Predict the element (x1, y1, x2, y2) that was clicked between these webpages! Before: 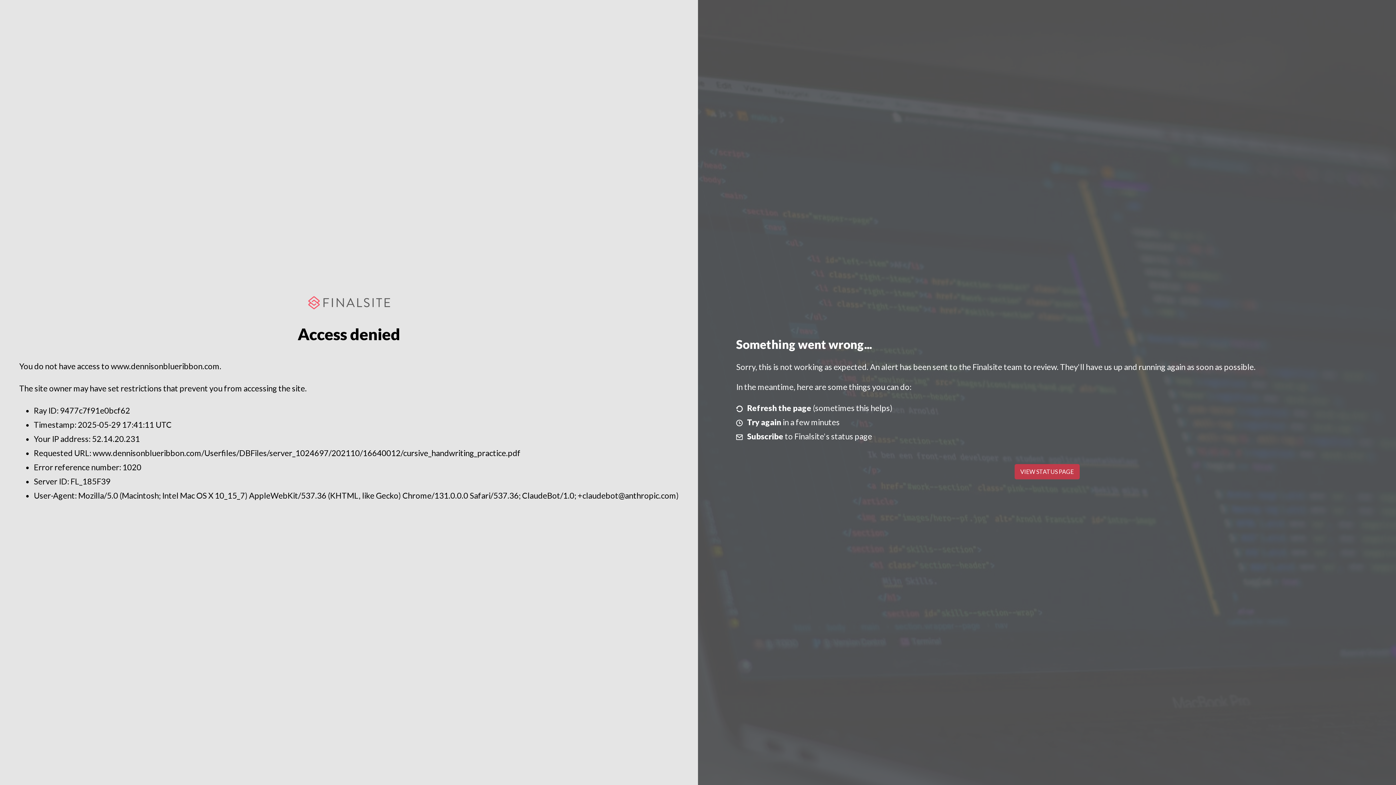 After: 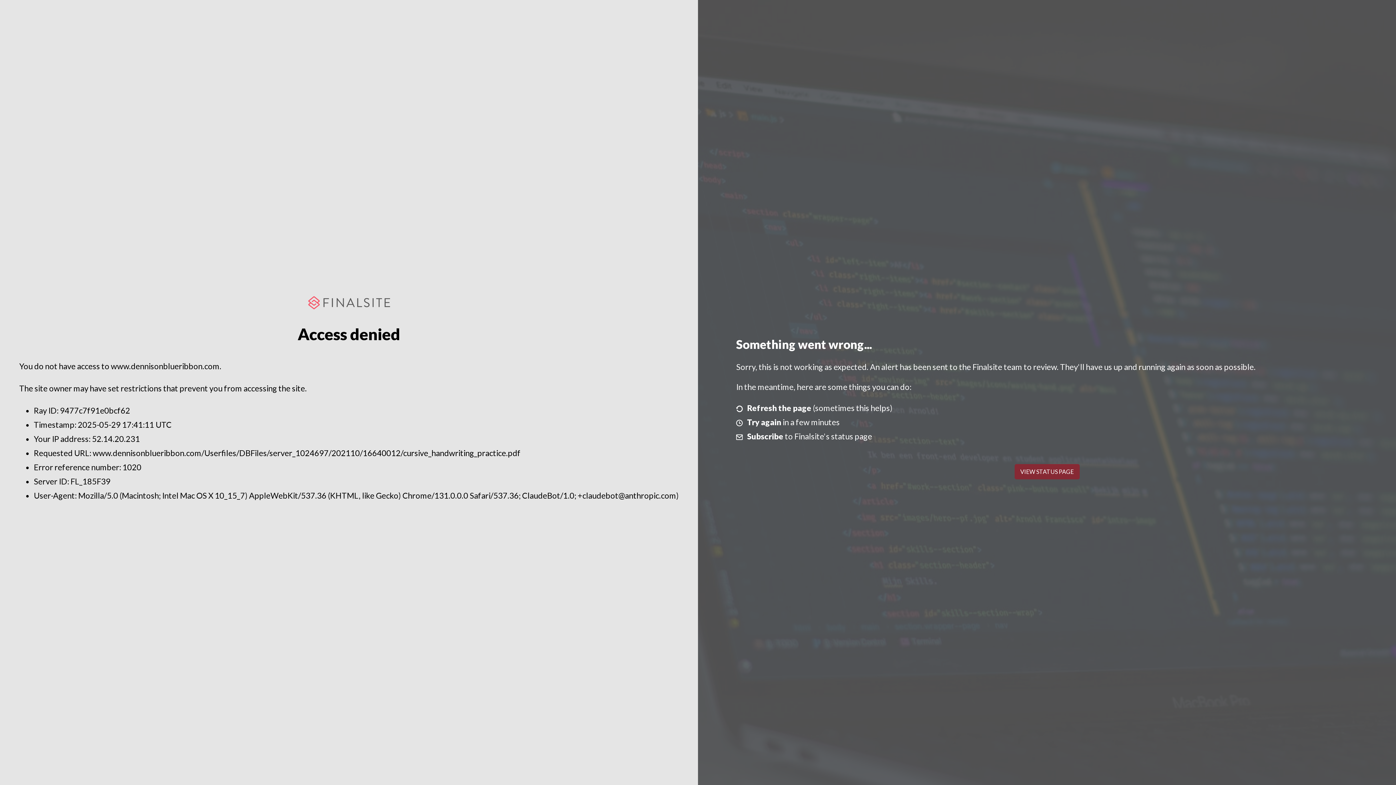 Action: label: VIEW STATUS PAGE bbox: (1014, 464, 1079, 479)